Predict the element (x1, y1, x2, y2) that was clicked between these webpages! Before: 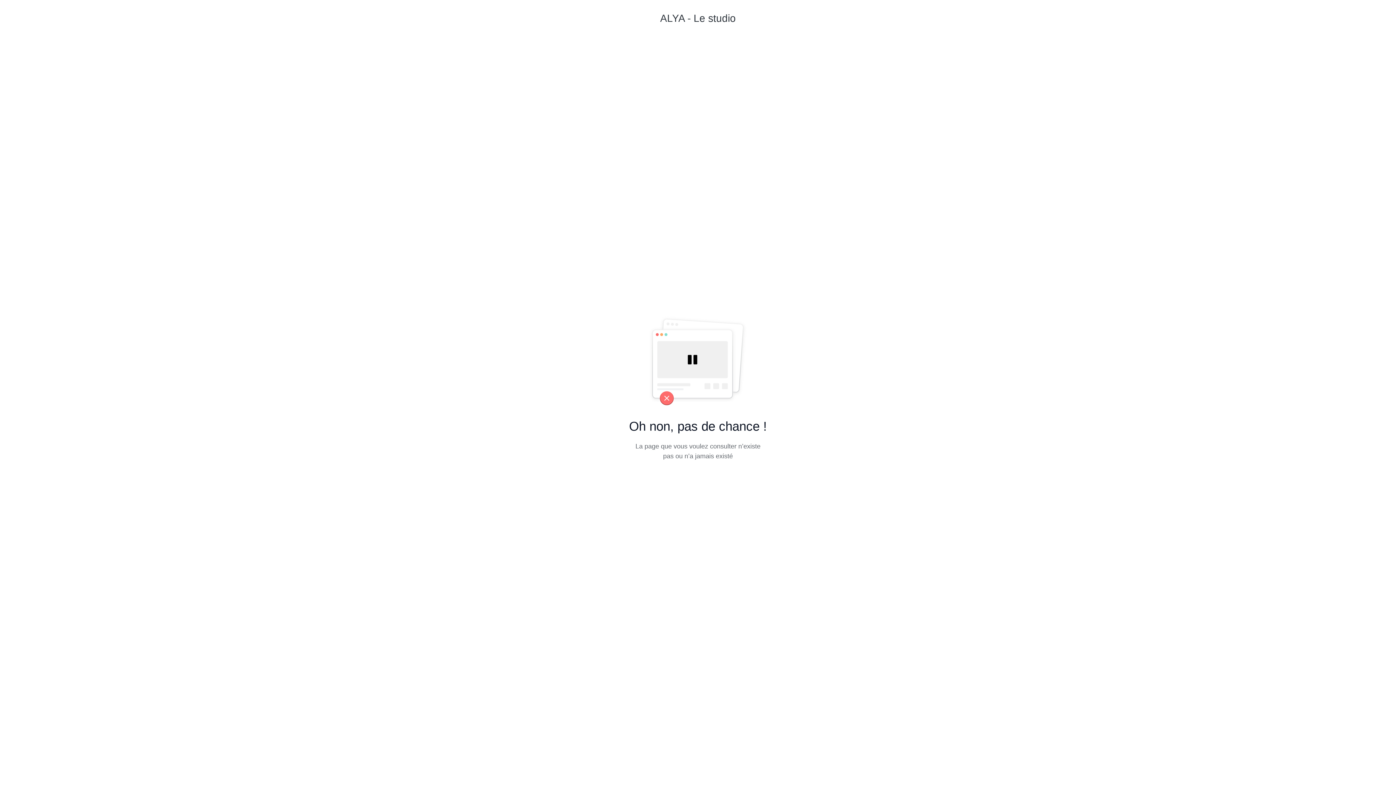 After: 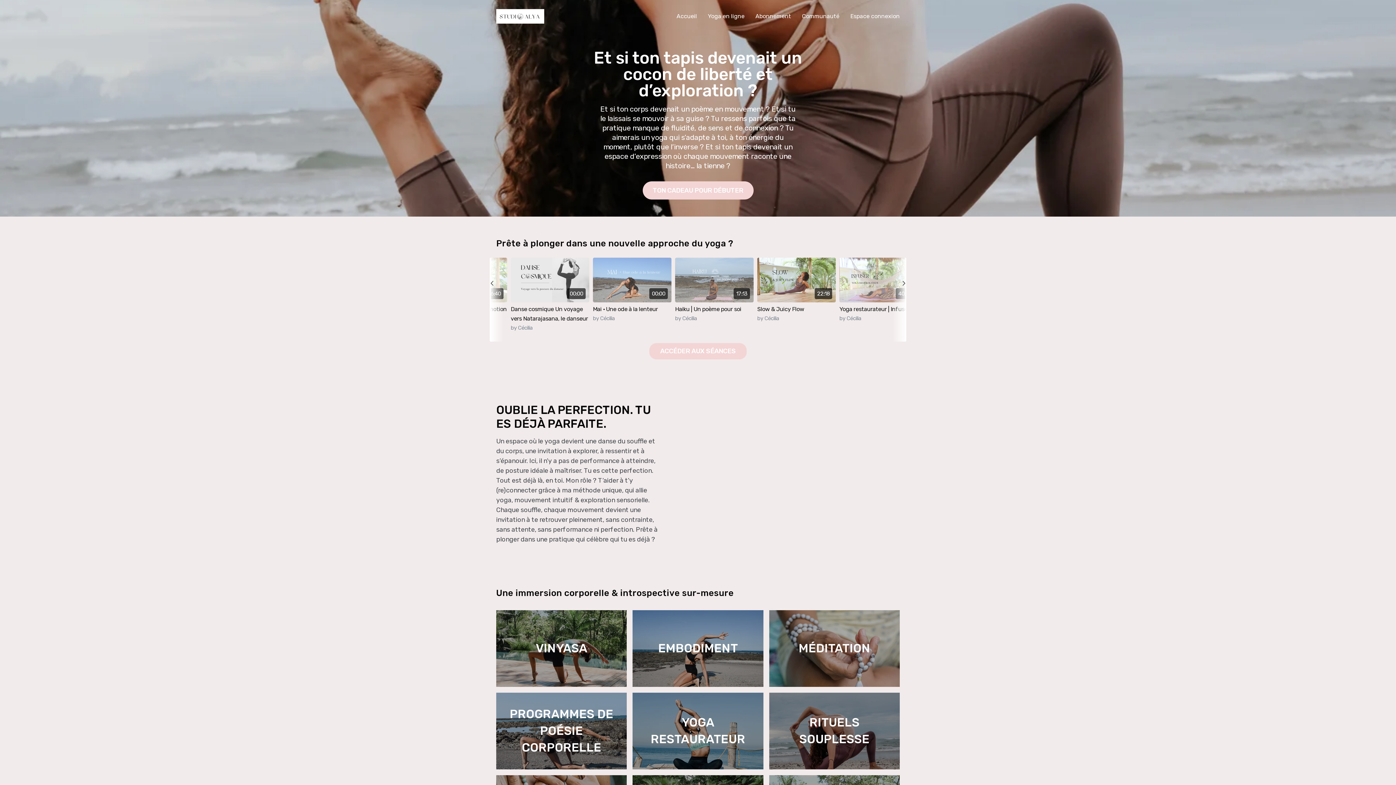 Action: bbox: (660, 10, 736, 35) label: ALYA - Le studio